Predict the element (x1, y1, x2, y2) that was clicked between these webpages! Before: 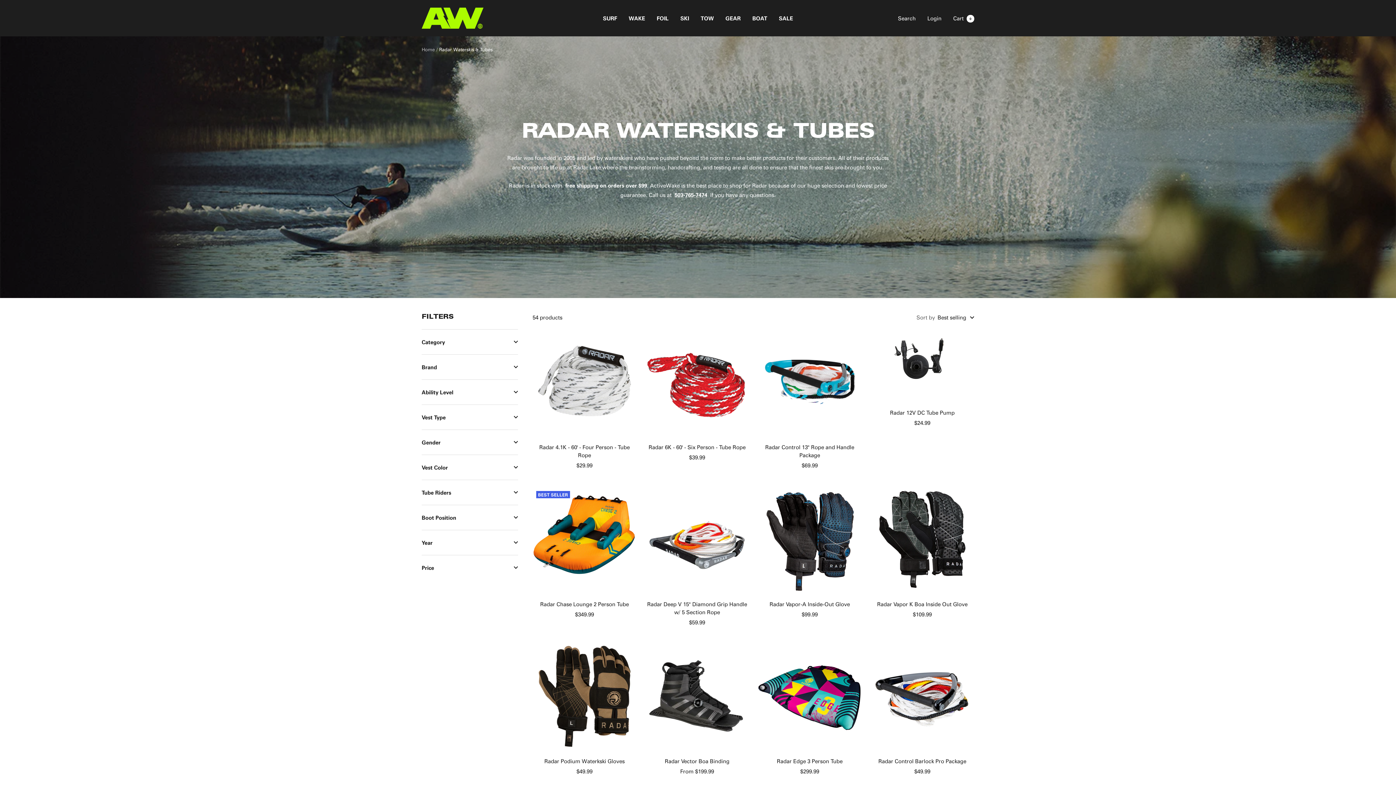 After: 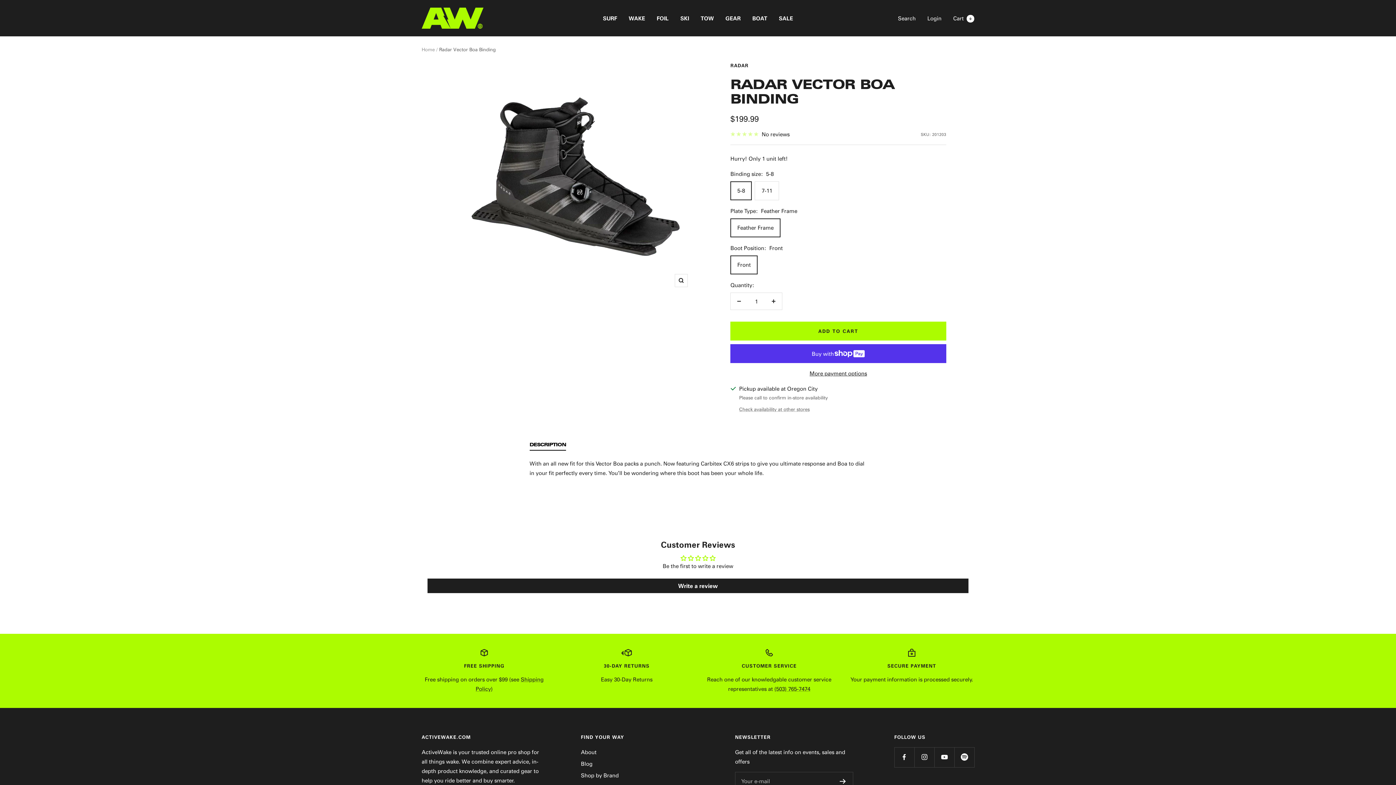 Action: bbox: (645, 644, 749, 748)